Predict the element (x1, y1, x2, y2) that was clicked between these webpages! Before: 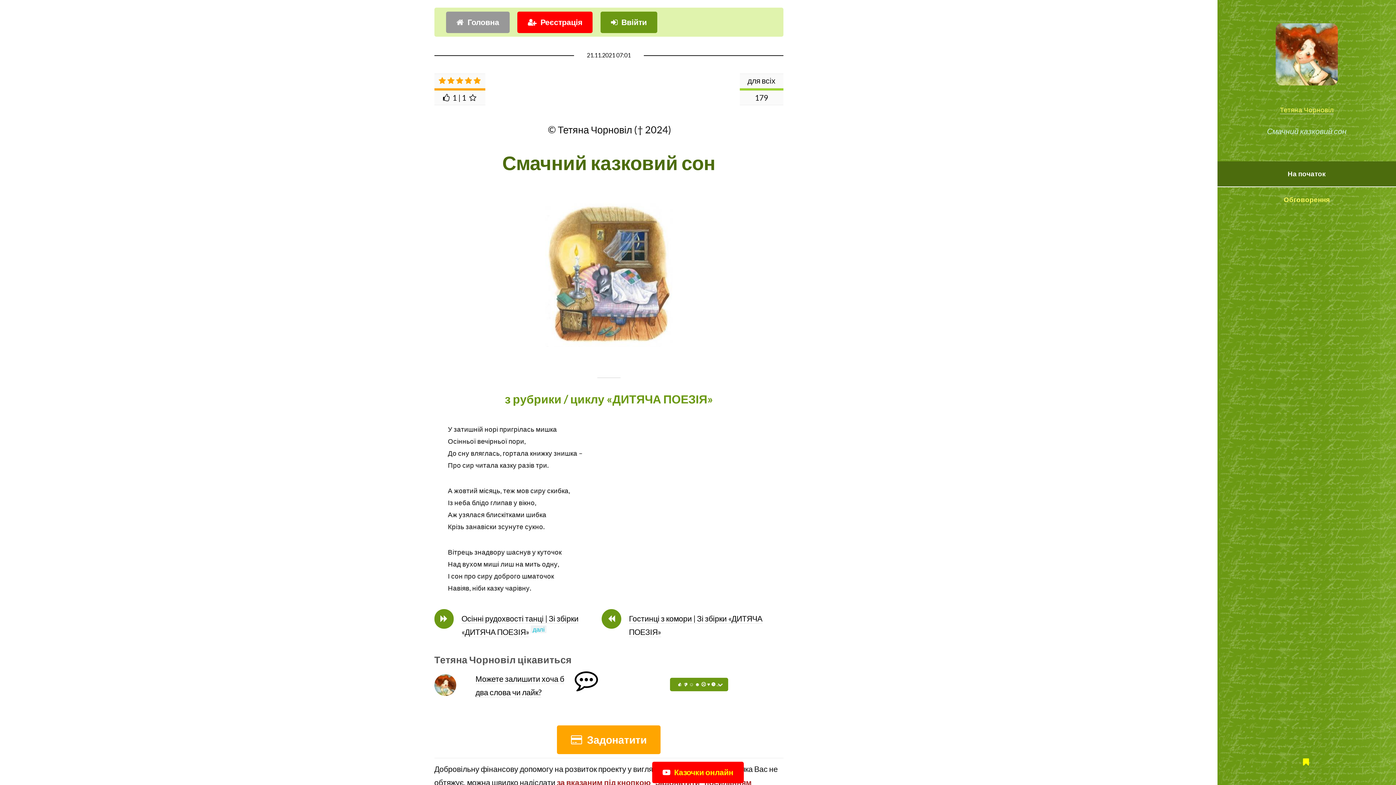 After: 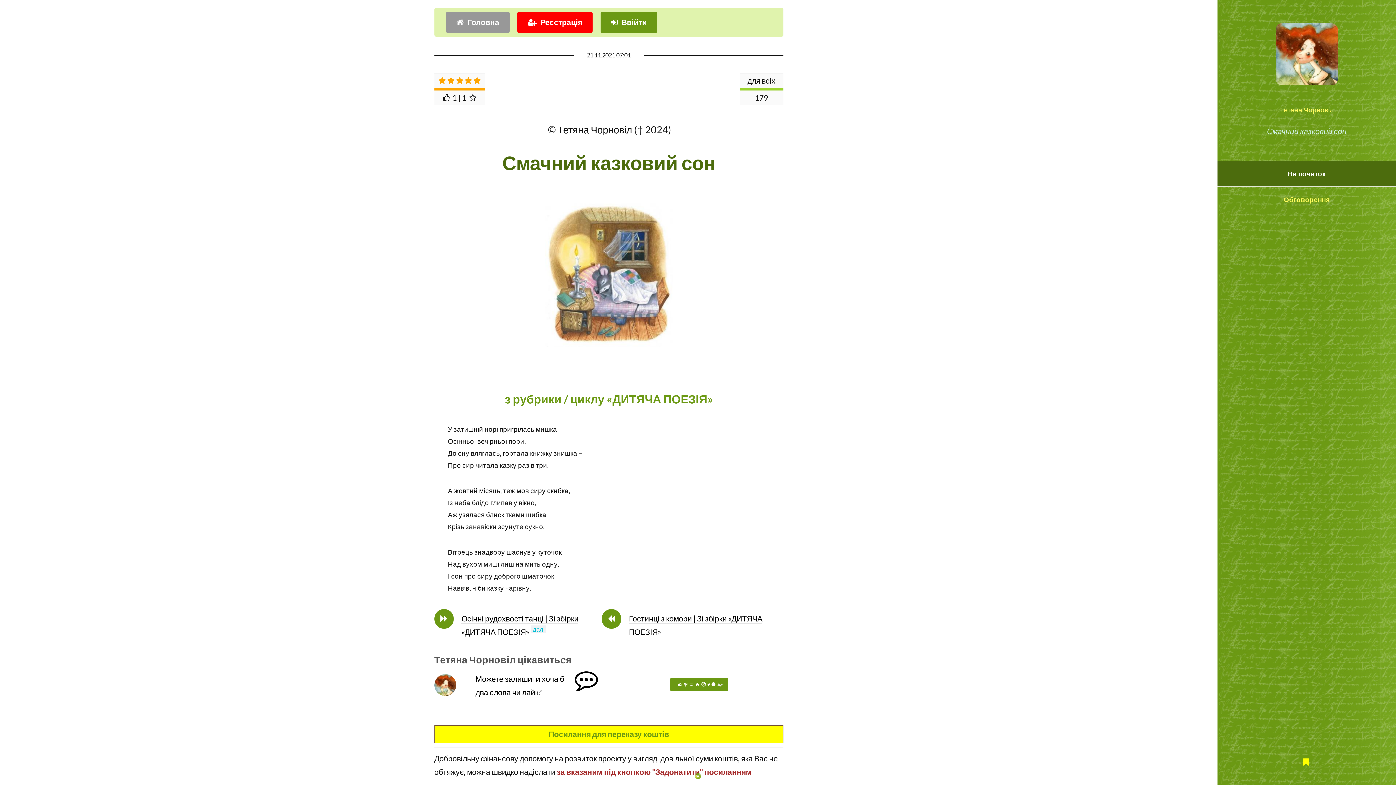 Action: bbox: (557, 725, 660, 754) label: Задонатити